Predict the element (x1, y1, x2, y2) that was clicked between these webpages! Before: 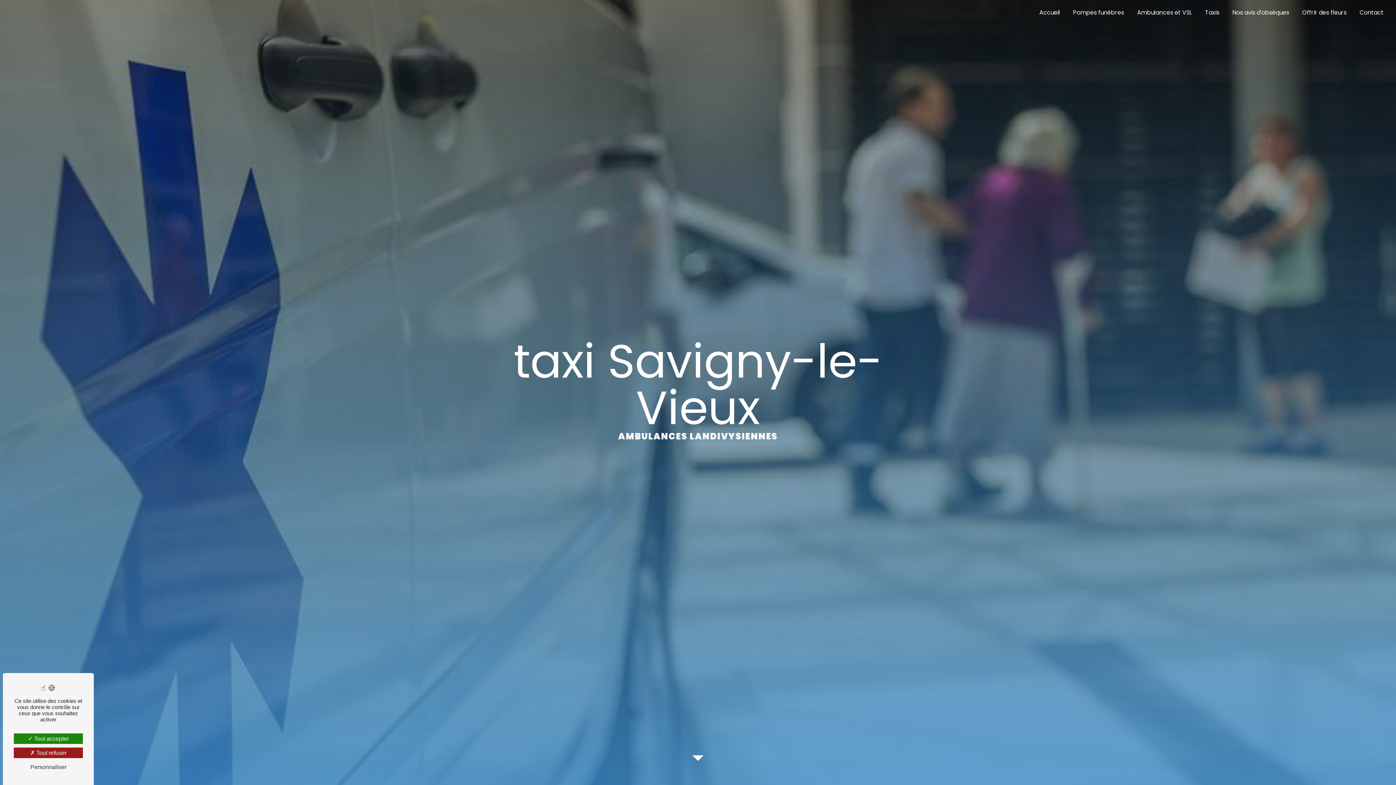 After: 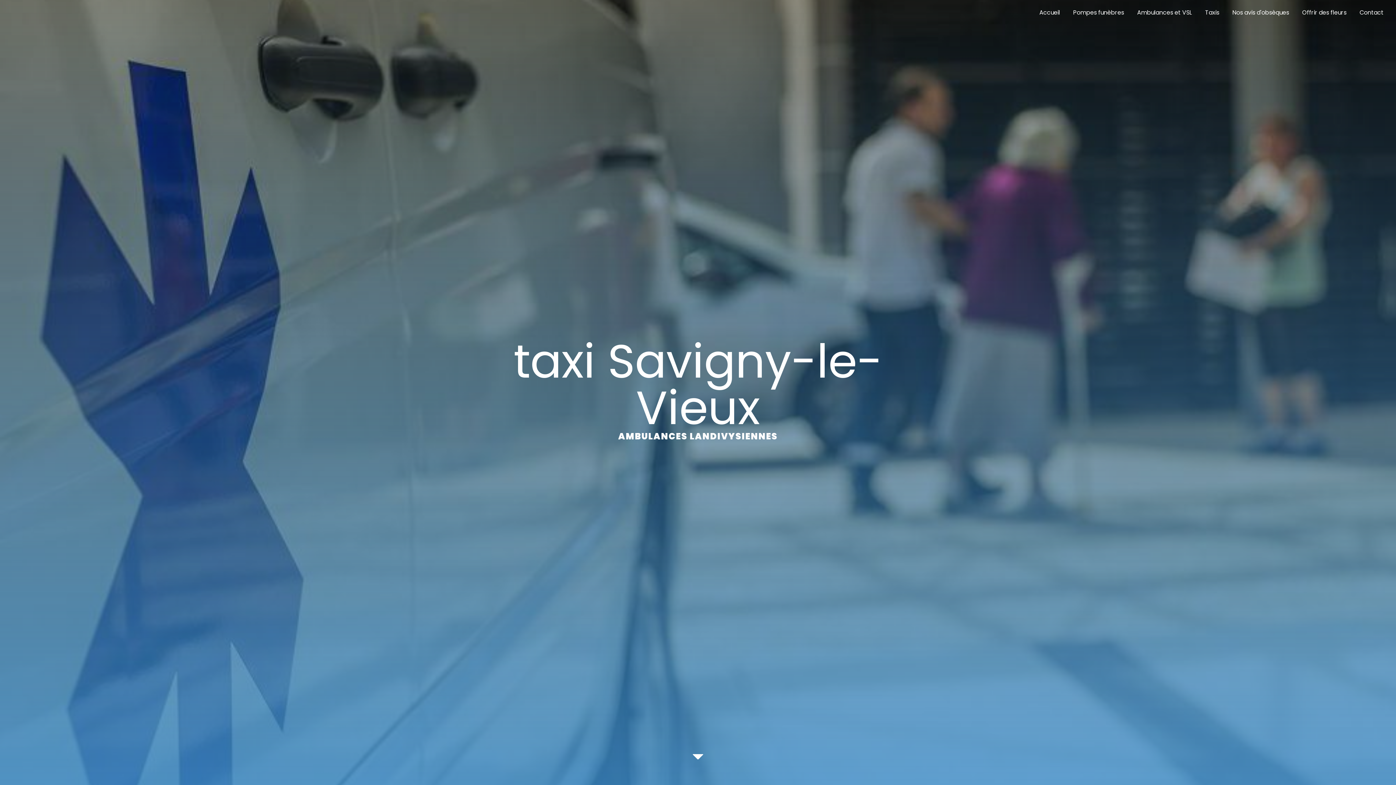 Action: bbox: (13, 748, 82, 758) label: Tout refuser (Recharger la page)